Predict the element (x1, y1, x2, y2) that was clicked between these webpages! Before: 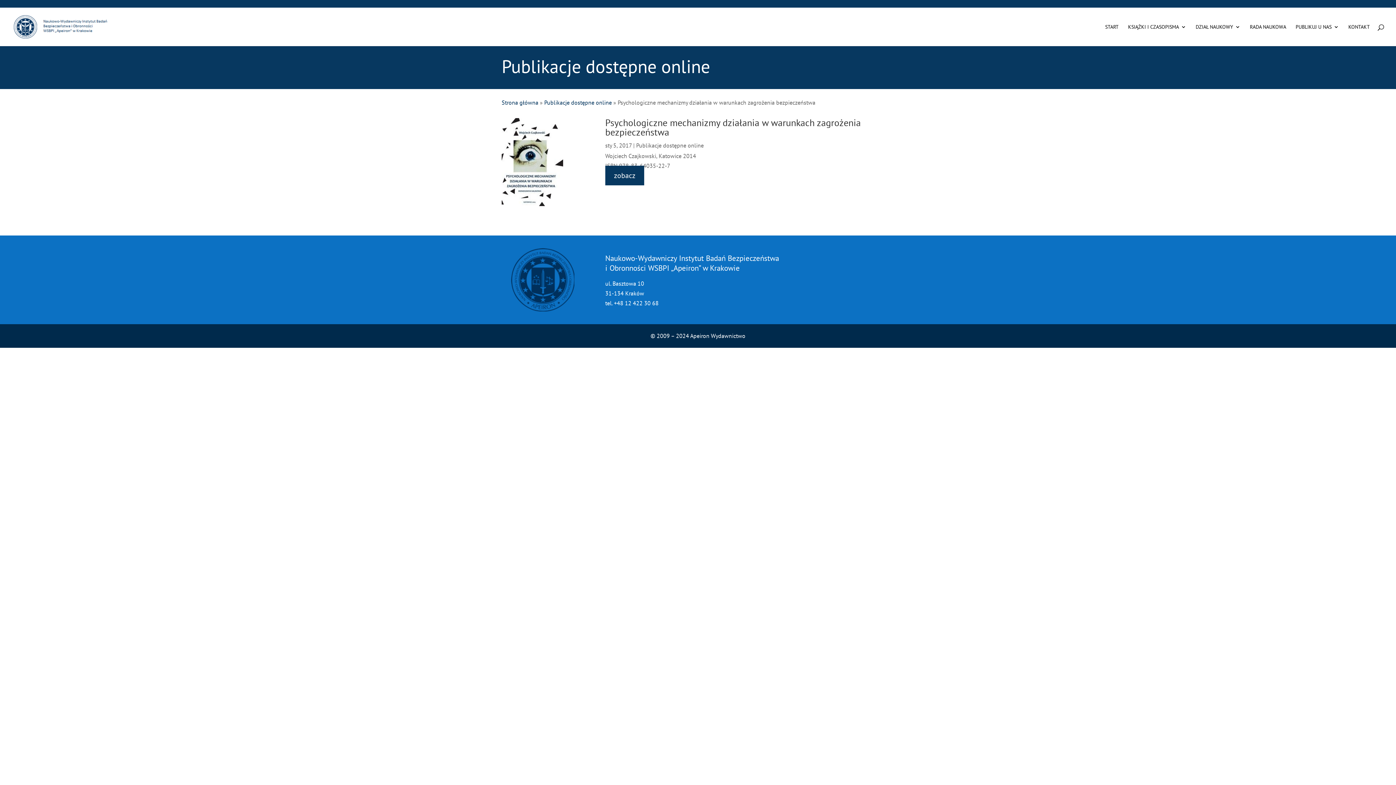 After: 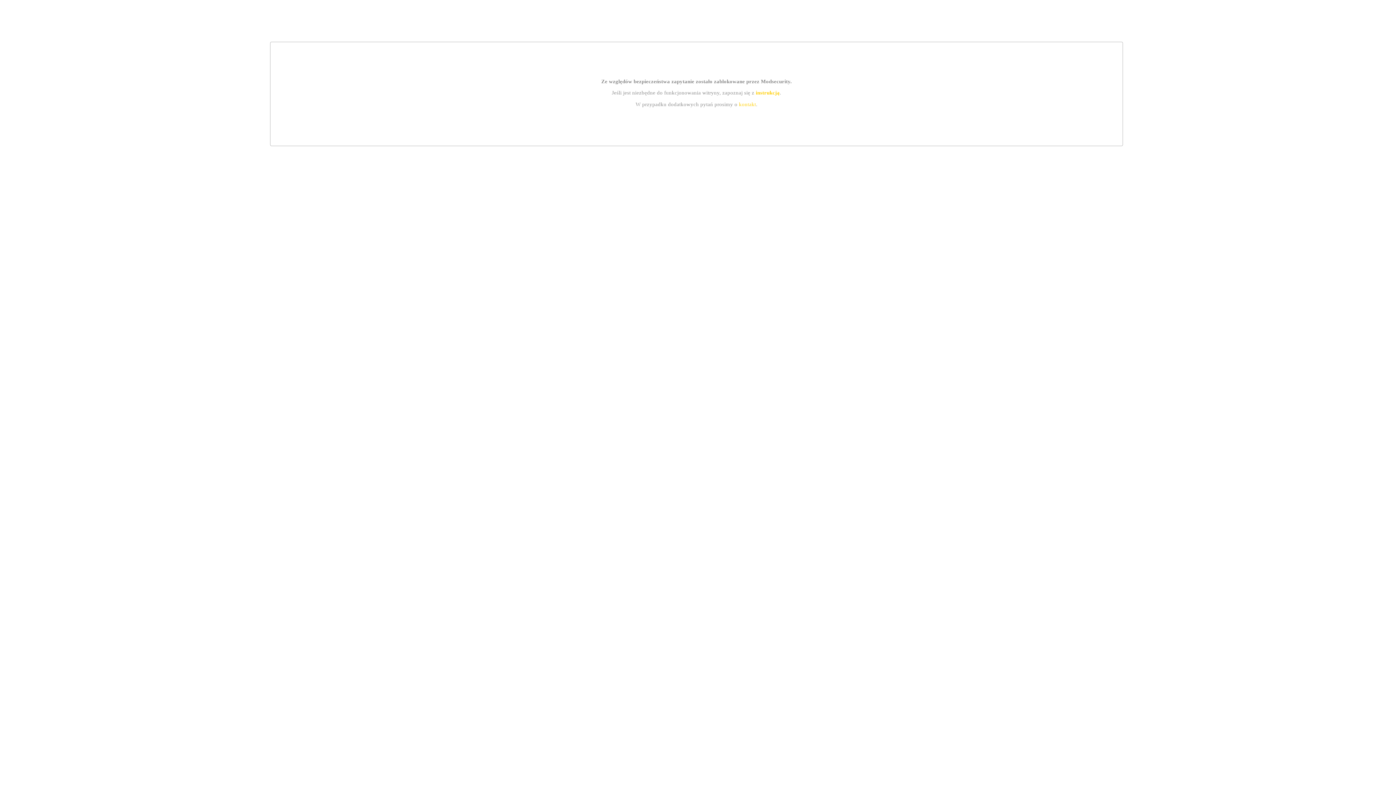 Action: bbox: (501, 54, 710, 78) label: Publikacje dostępne online